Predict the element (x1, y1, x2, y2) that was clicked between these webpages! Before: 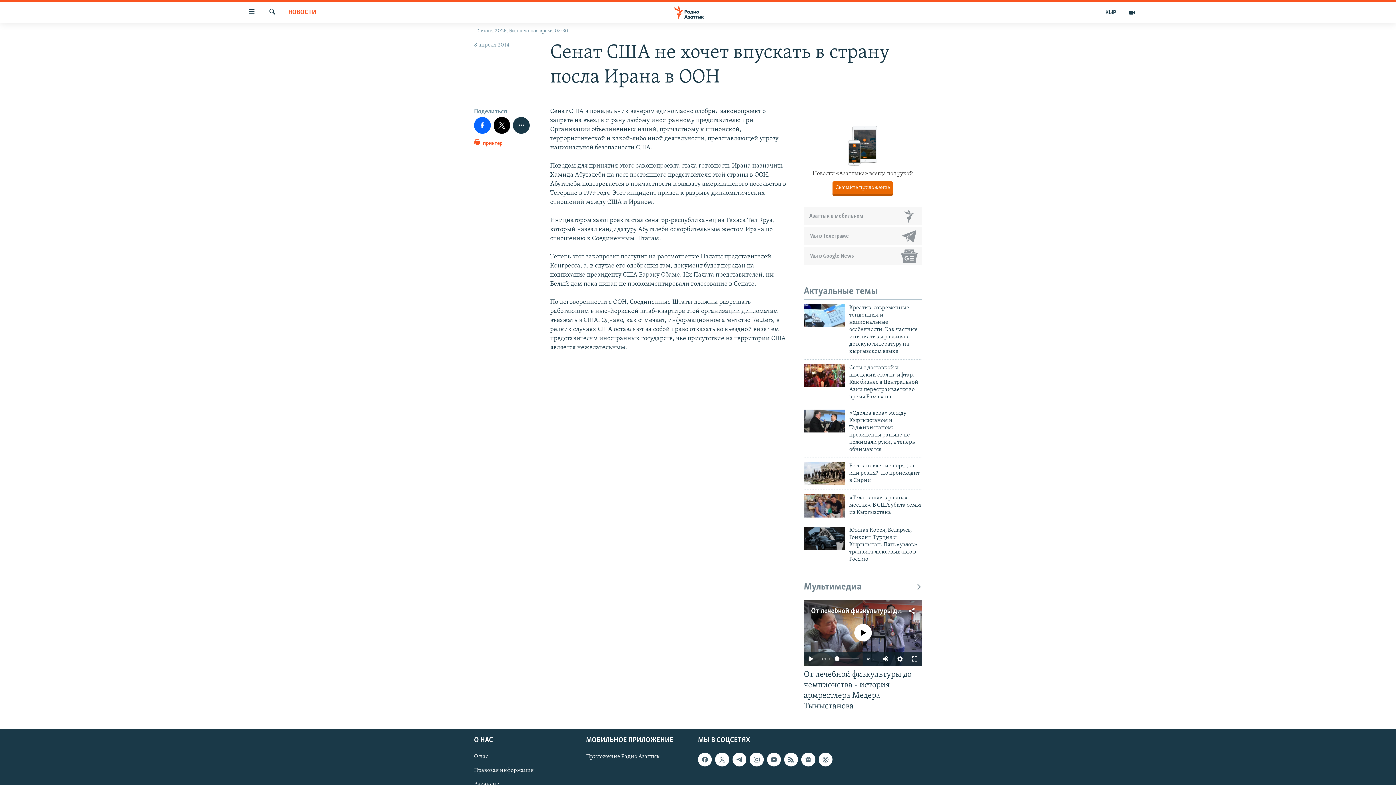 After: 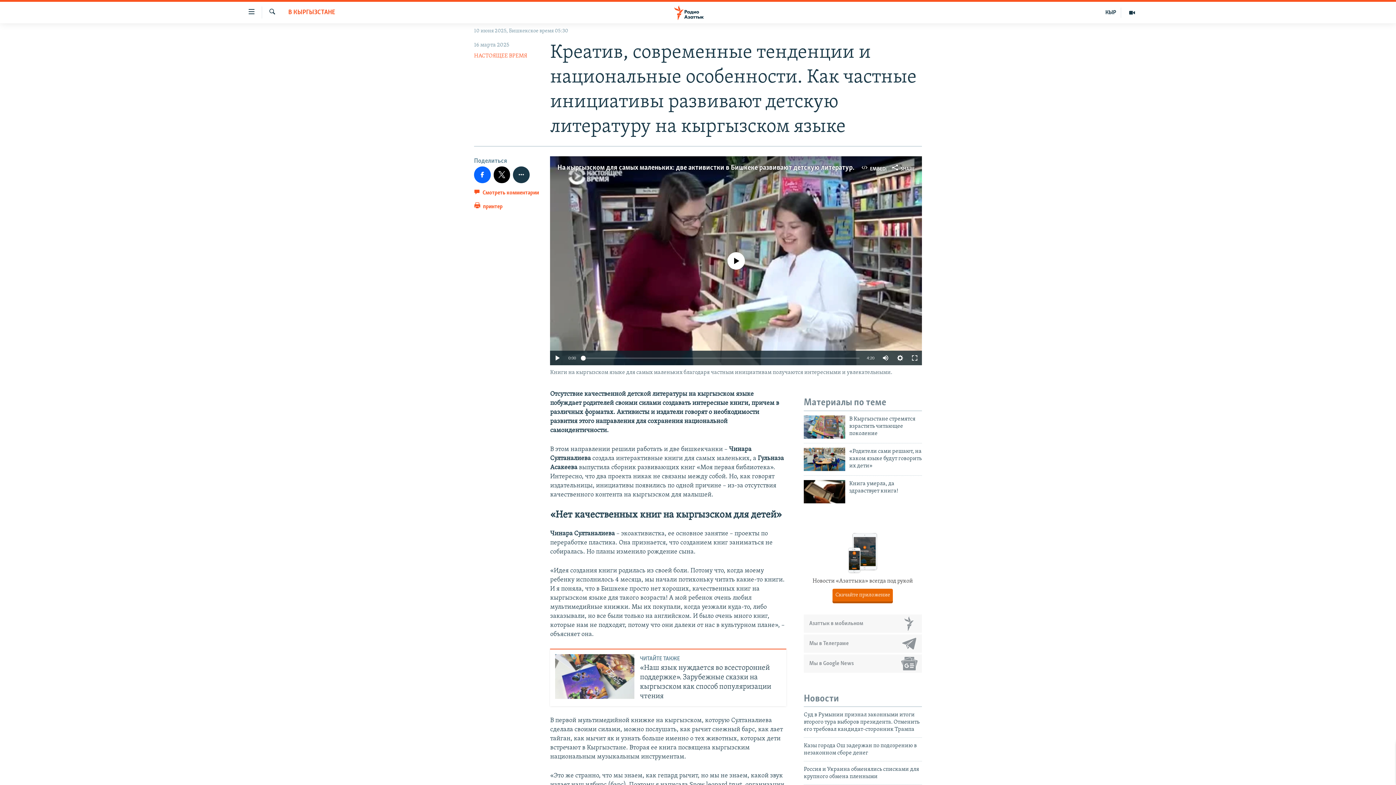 Action: bbox: (849, 304, 922, 359) label: Креатив, современные тенденции и национальные особенности. Как частные инициативы развивают детскую литературу на кыргызском языке